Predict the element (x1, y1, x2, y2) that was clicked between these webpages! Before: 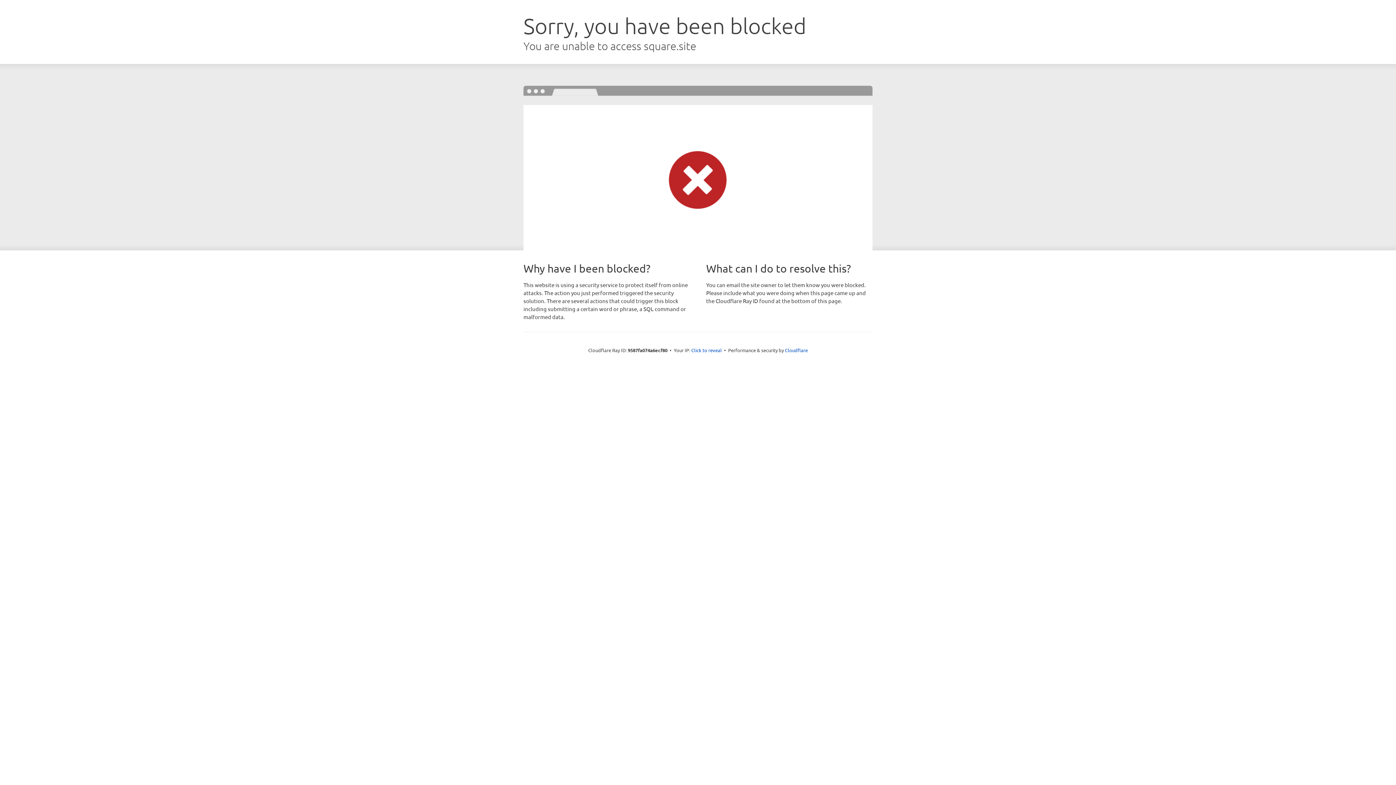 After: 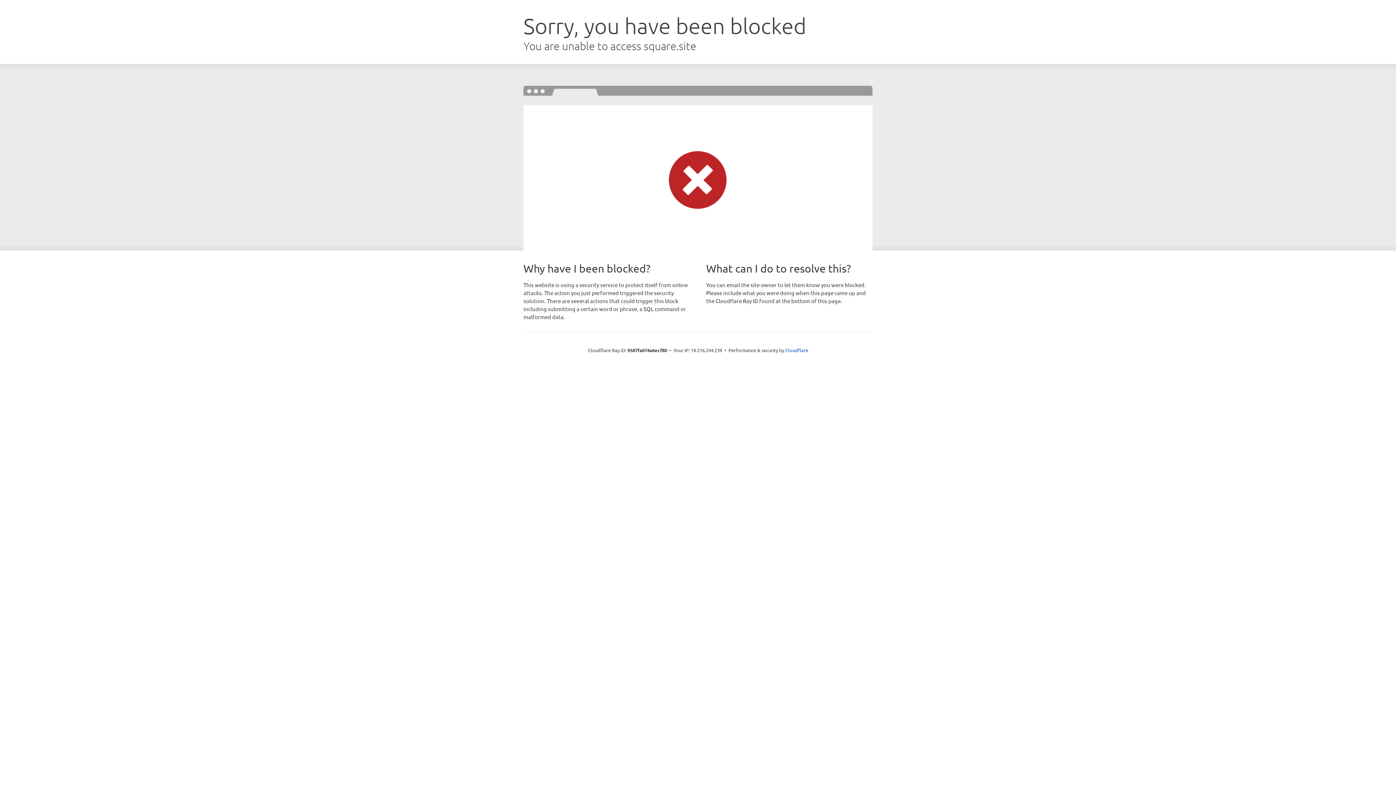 Action: bbox: (691, 346, 722, 353) label: Click to reveal